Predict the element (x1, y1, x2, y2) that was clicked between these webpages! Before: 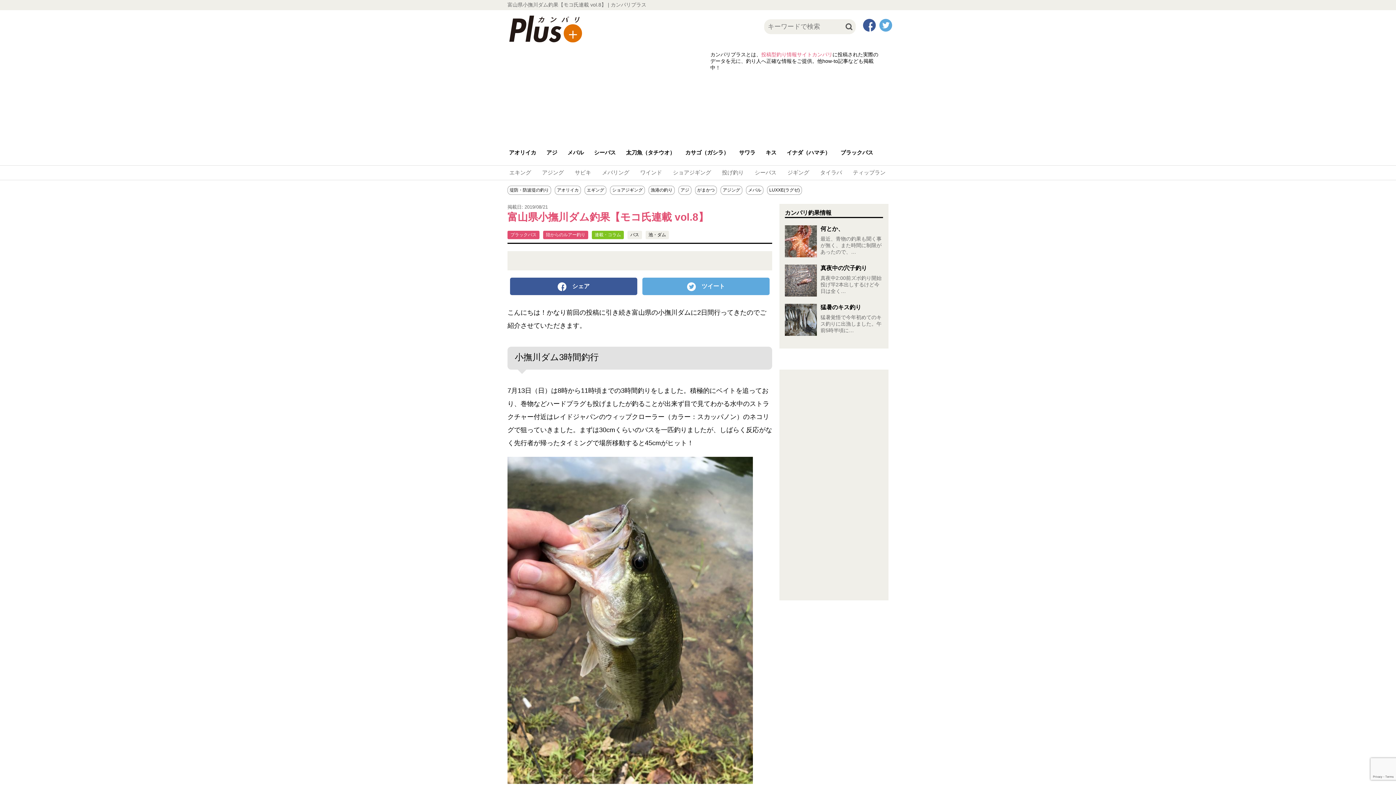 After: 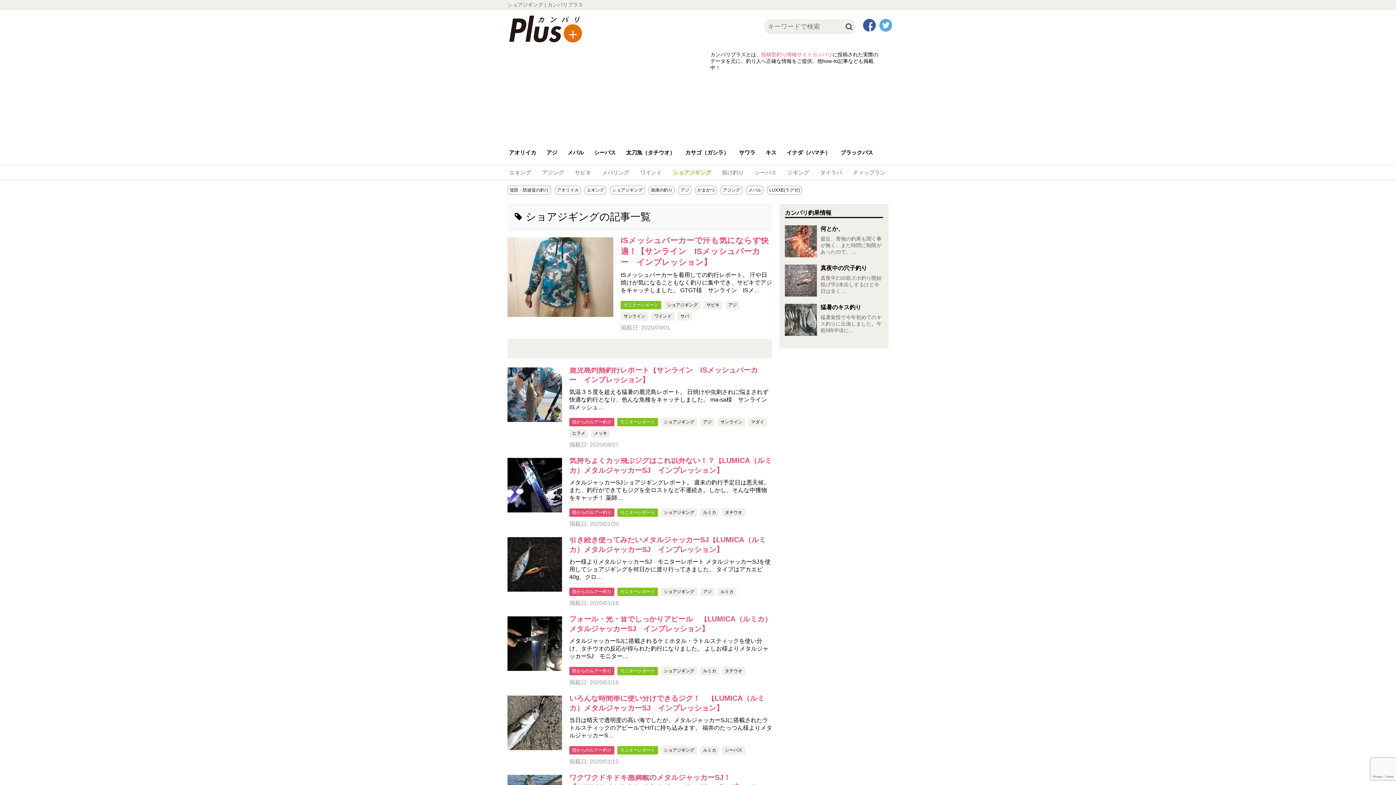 Action: label: ショアジギング bbox: (610, 185, 645, 195)